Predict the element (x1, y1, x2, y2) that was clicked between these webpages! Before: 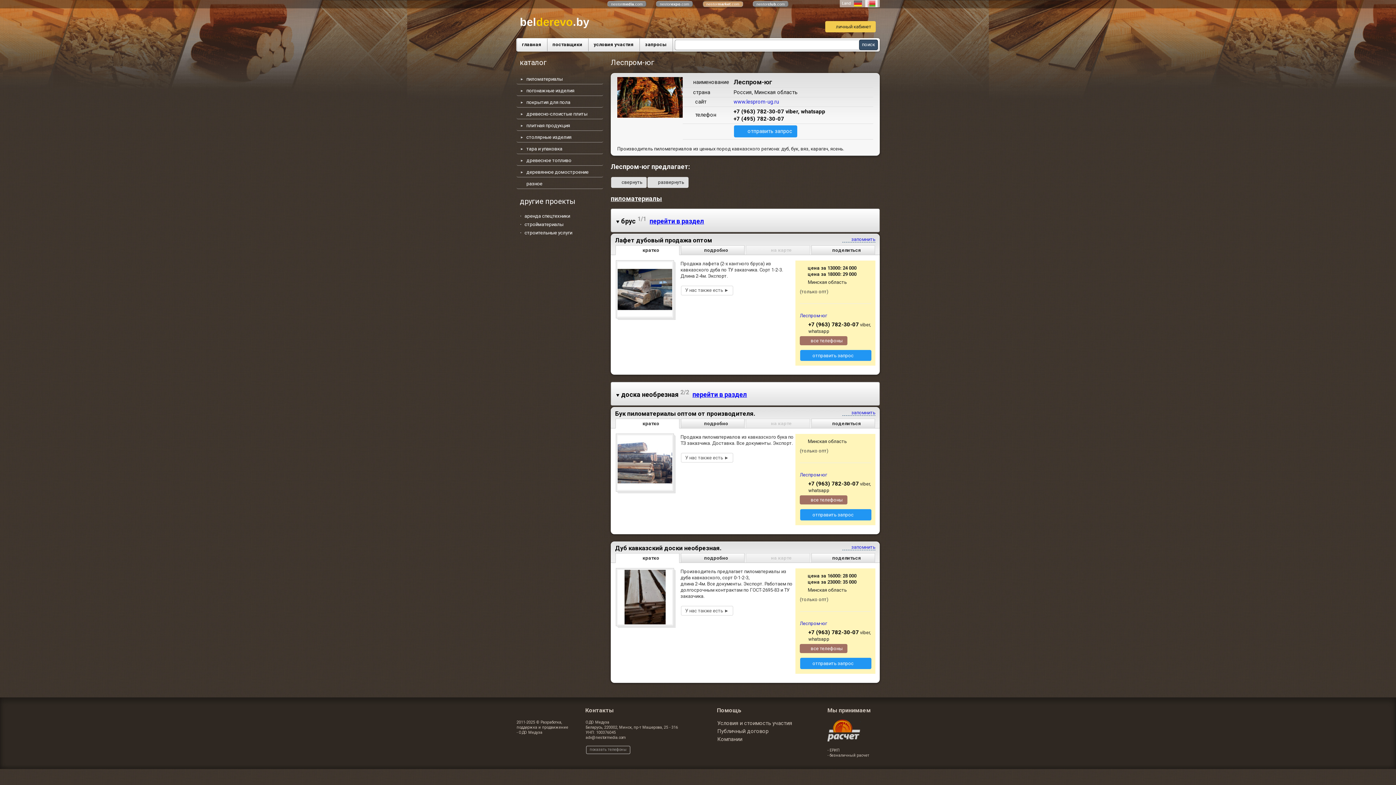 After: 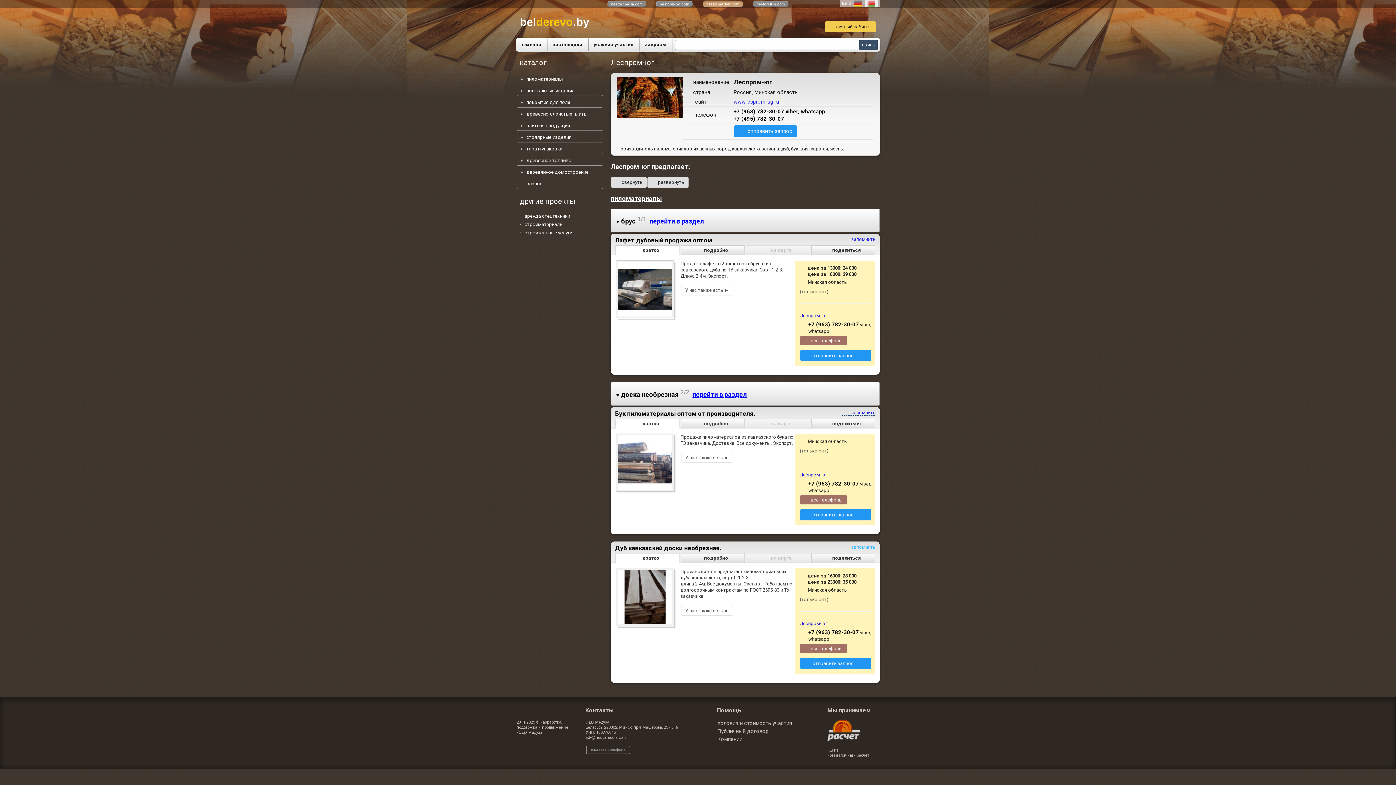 Action: bbox: (842, 544, 875, 550) label:  запомнить